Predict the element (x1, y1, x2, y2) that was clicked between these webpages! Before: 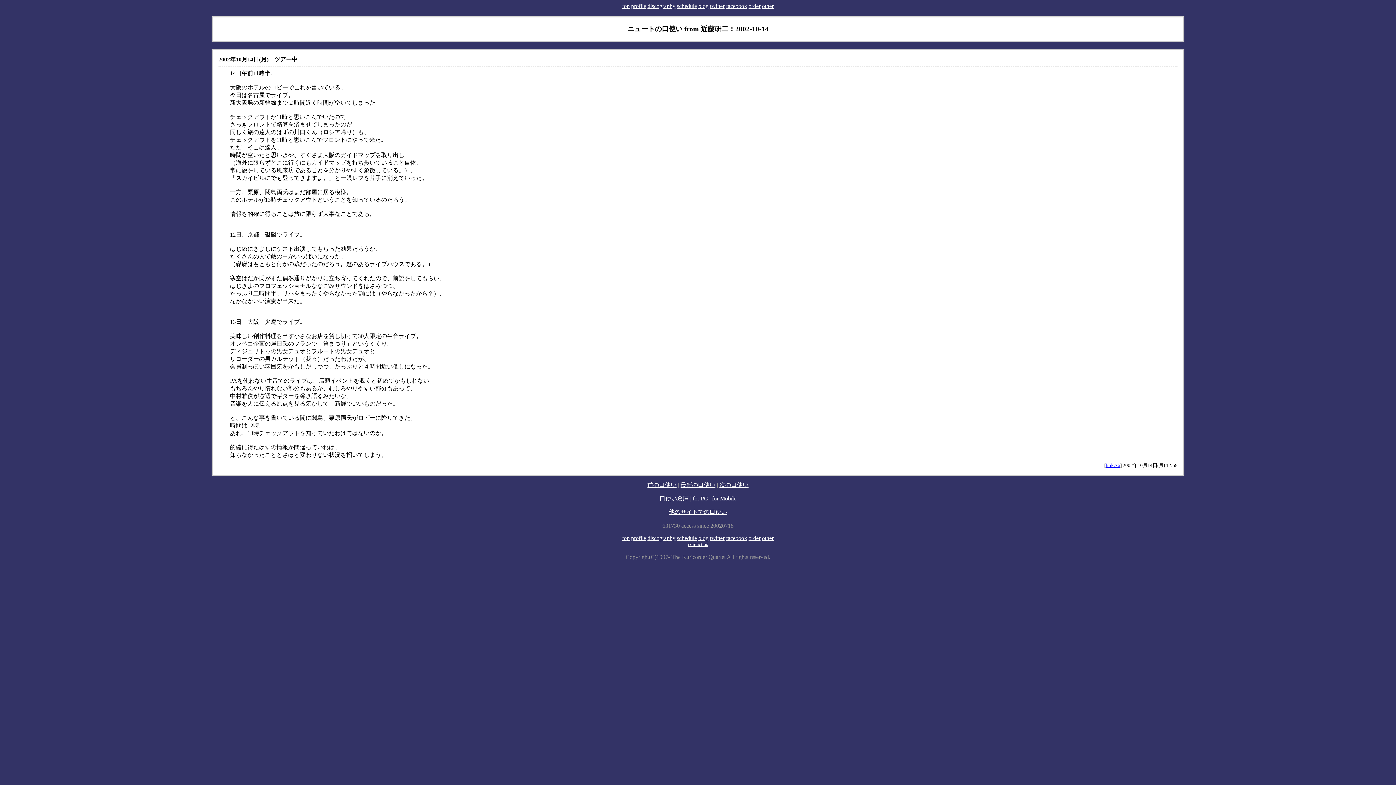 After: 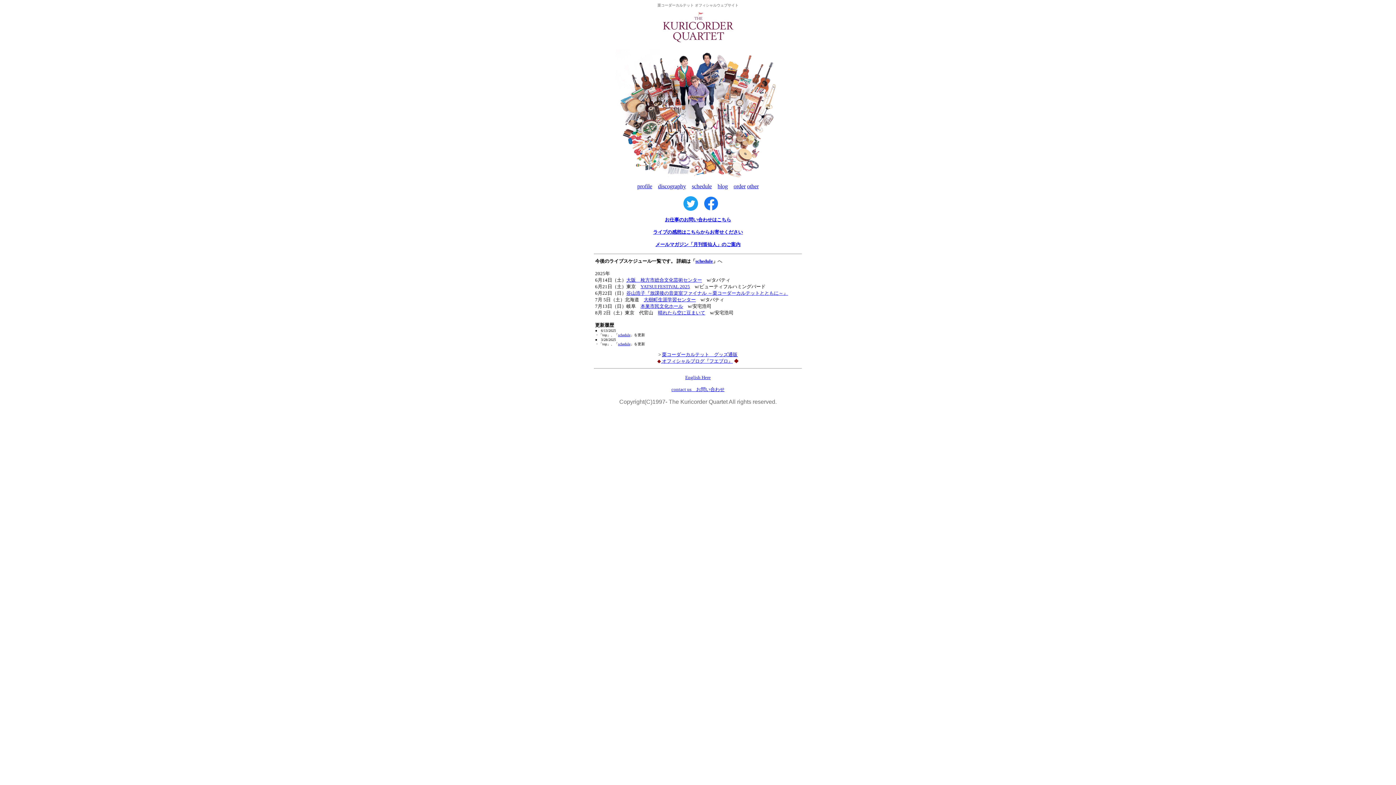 Action: bbox: (622, 2, 629, 9) label: top